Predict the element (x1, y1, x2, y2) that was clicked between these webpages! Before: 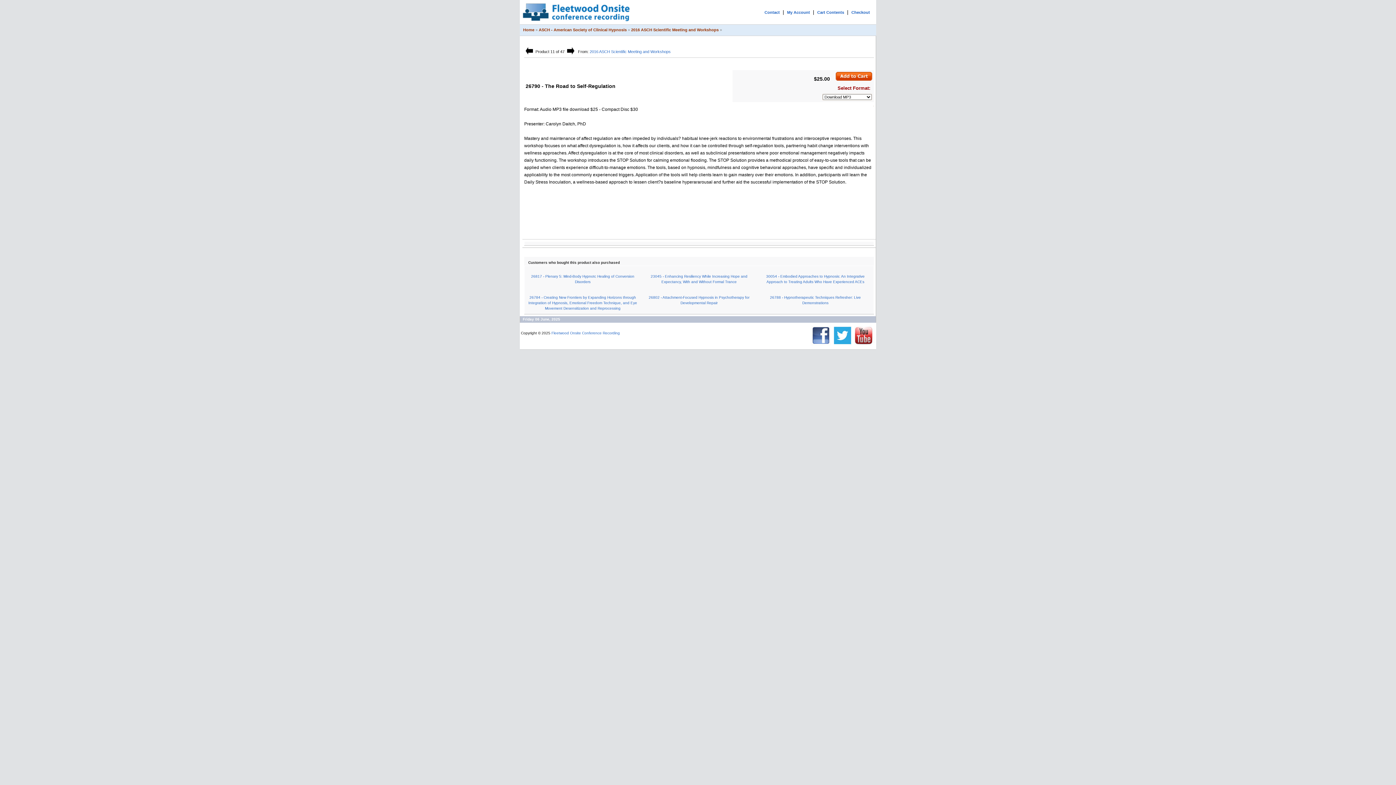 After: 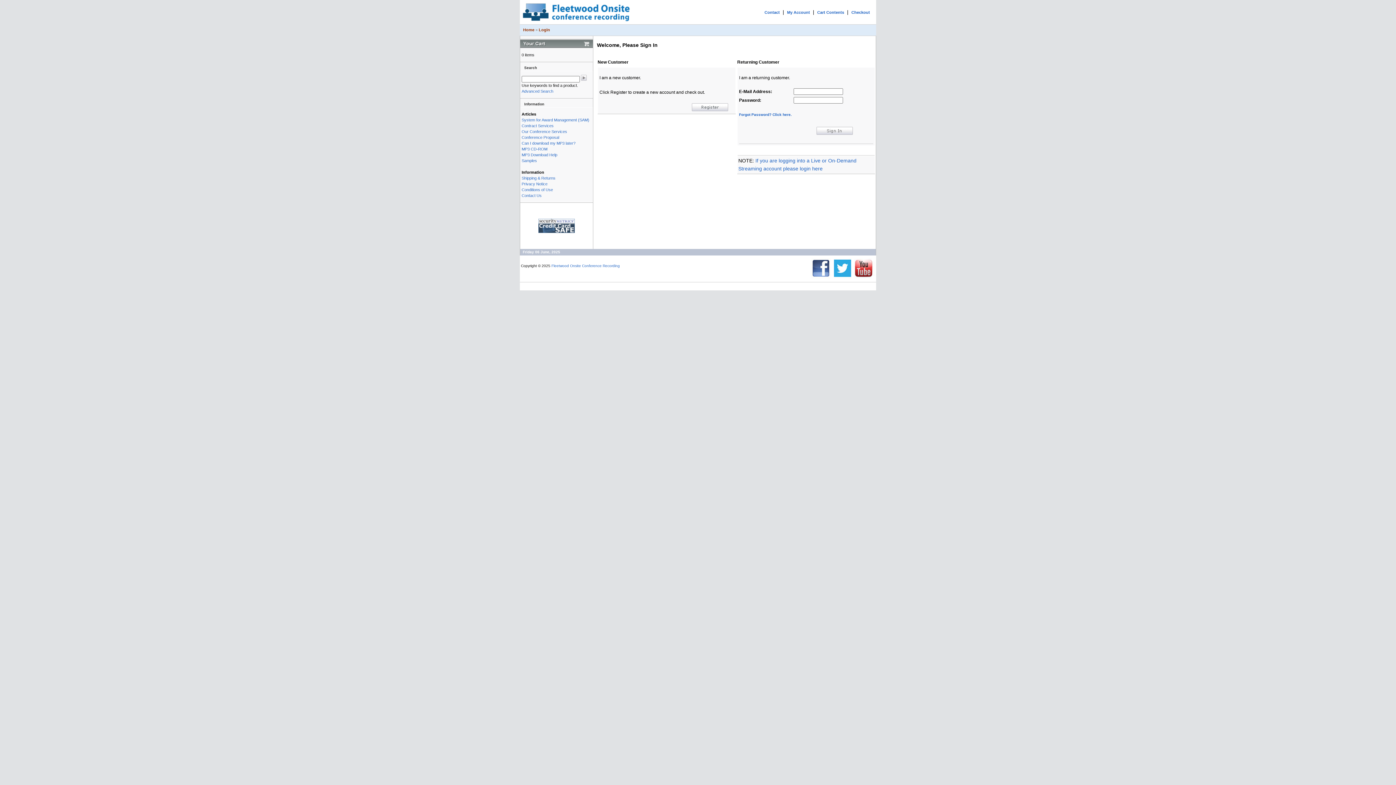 Action: label: Checkout bbox: (851, 10, 870, 14)